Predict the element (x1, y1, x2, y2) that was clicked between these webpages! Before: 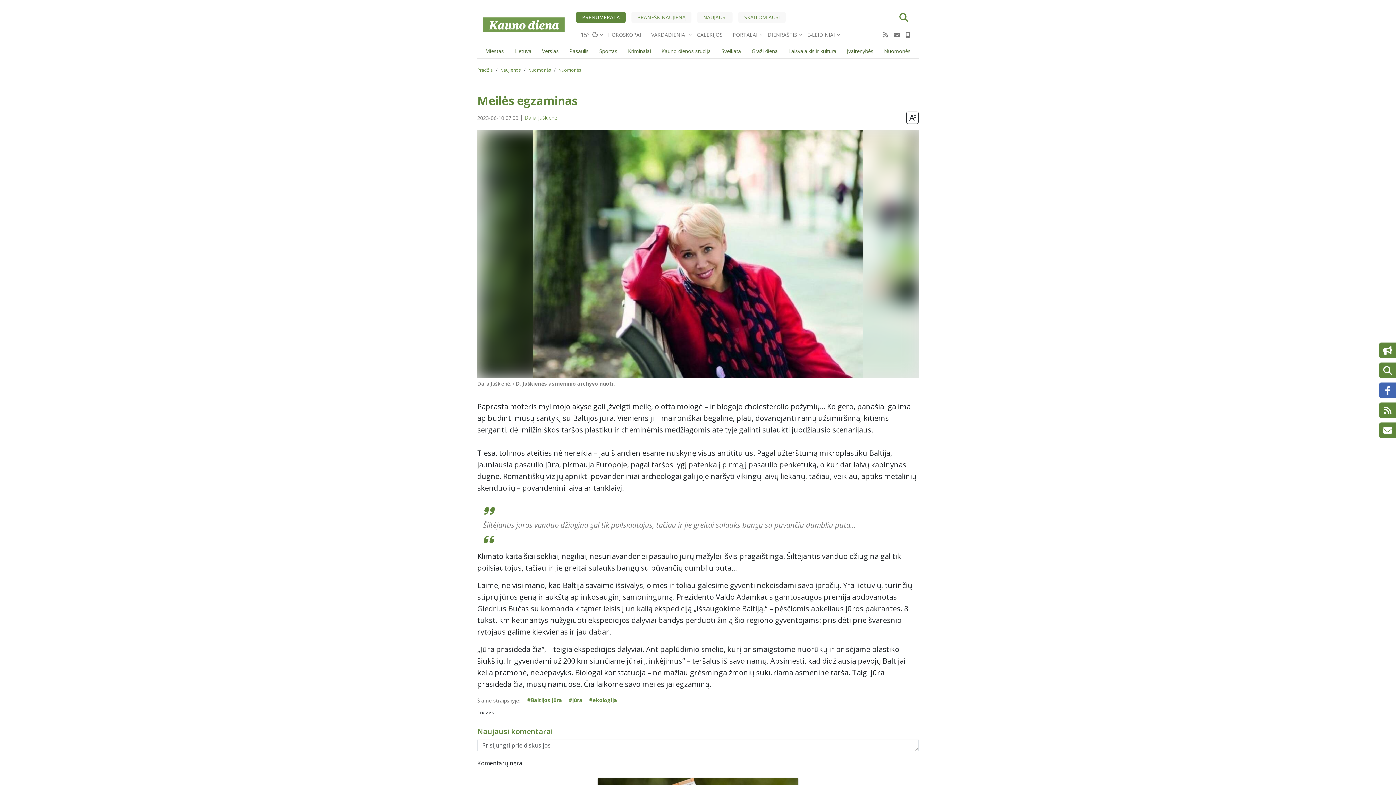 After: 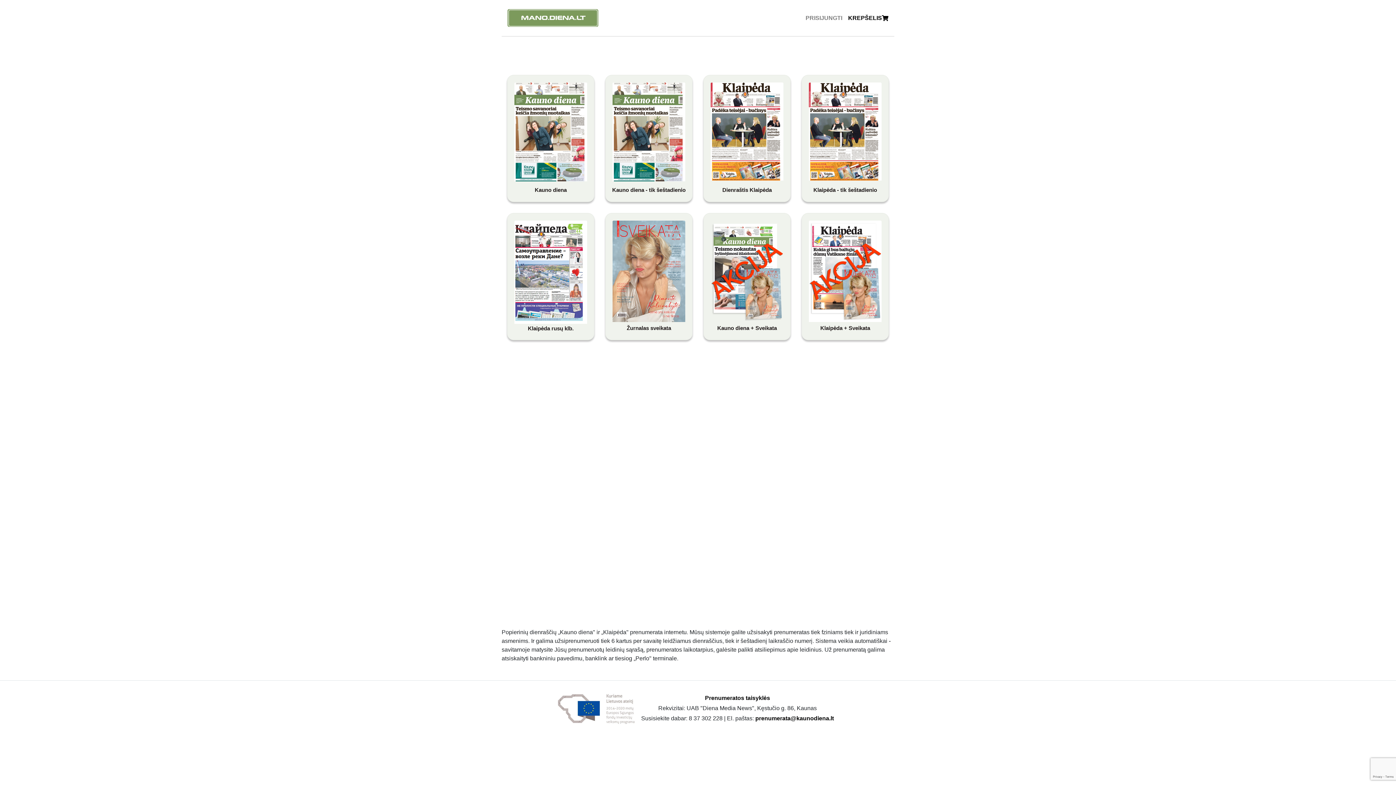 Action: bbox: (576, 11, 625, 22) label: PRENUMERATA